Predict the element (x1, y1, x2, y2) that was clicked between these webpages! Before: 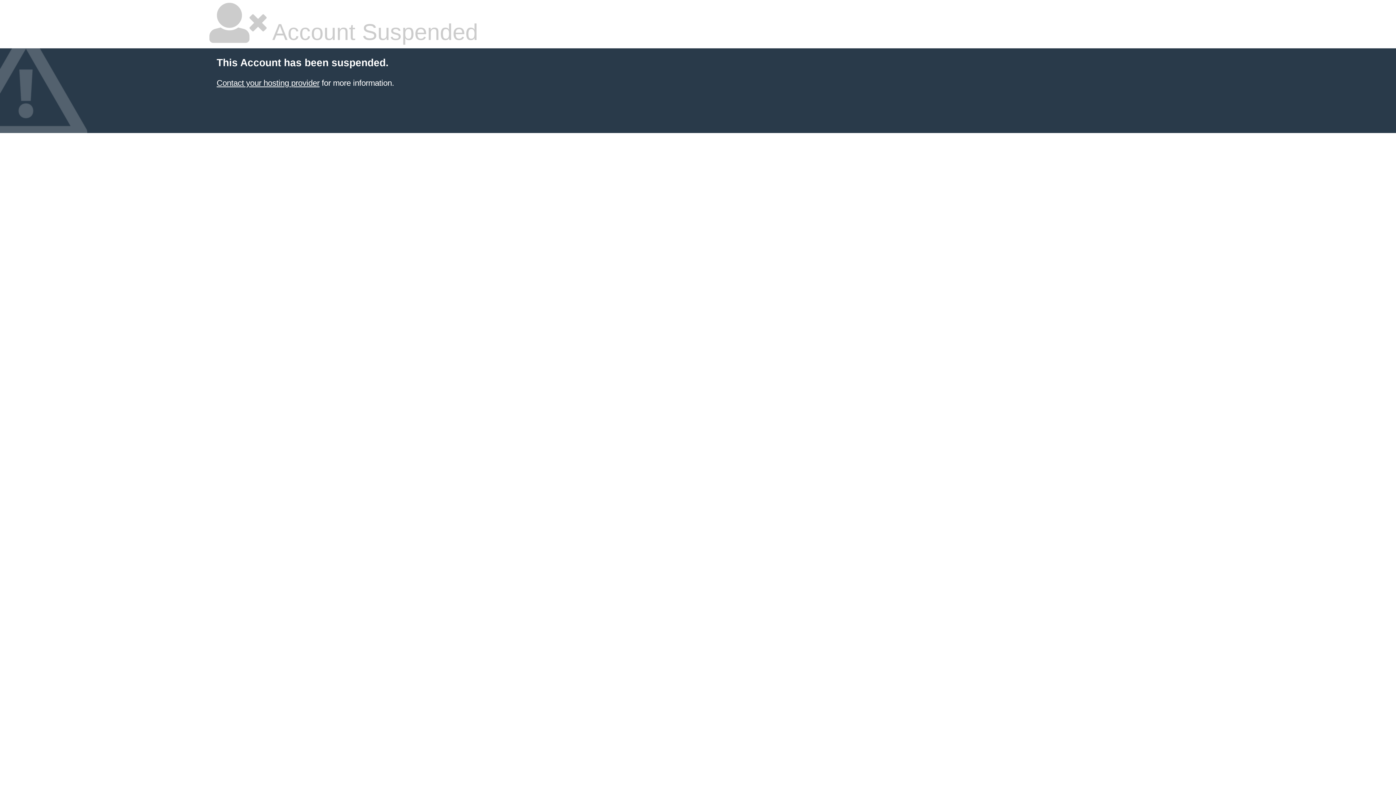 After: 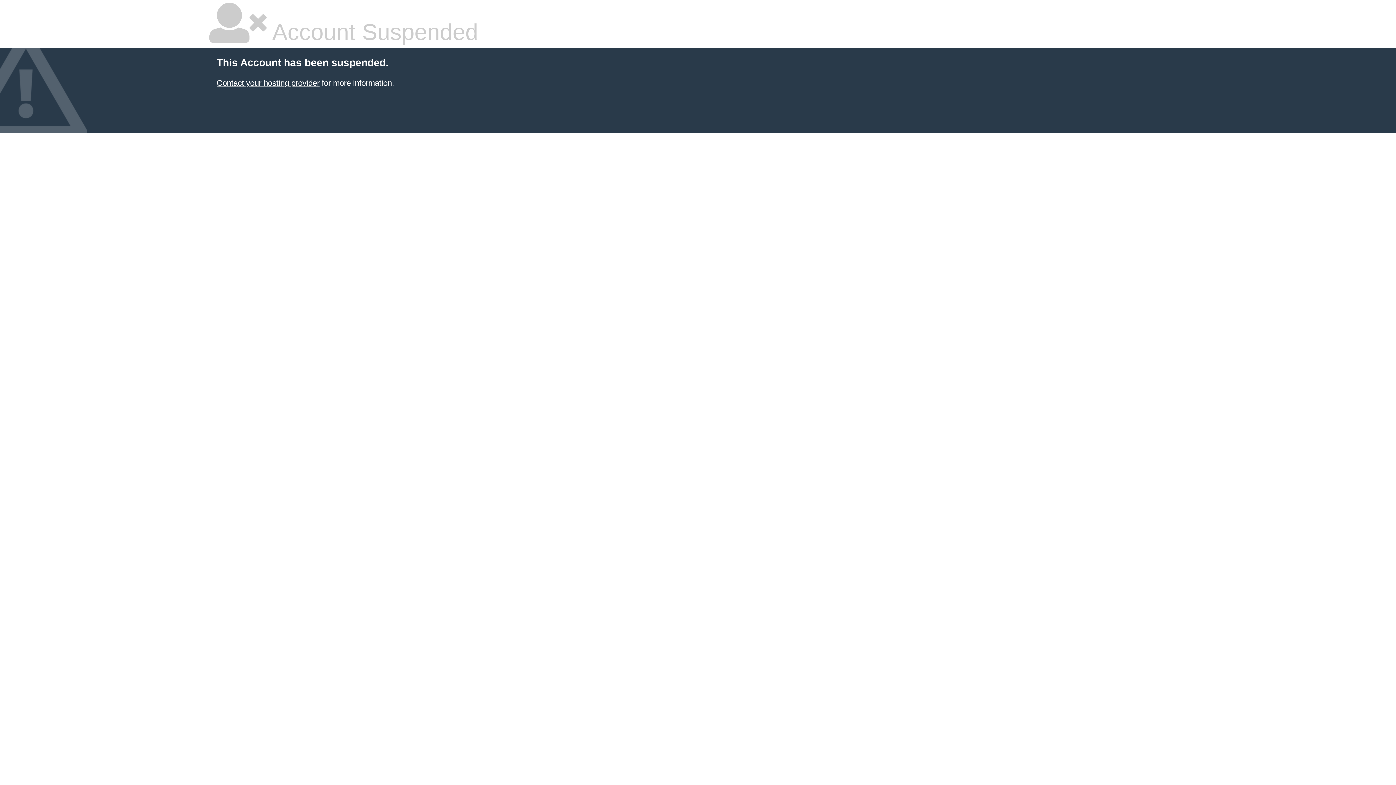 Action: bbox: (216, 78, 319, 87) label: Contact your hosting provider